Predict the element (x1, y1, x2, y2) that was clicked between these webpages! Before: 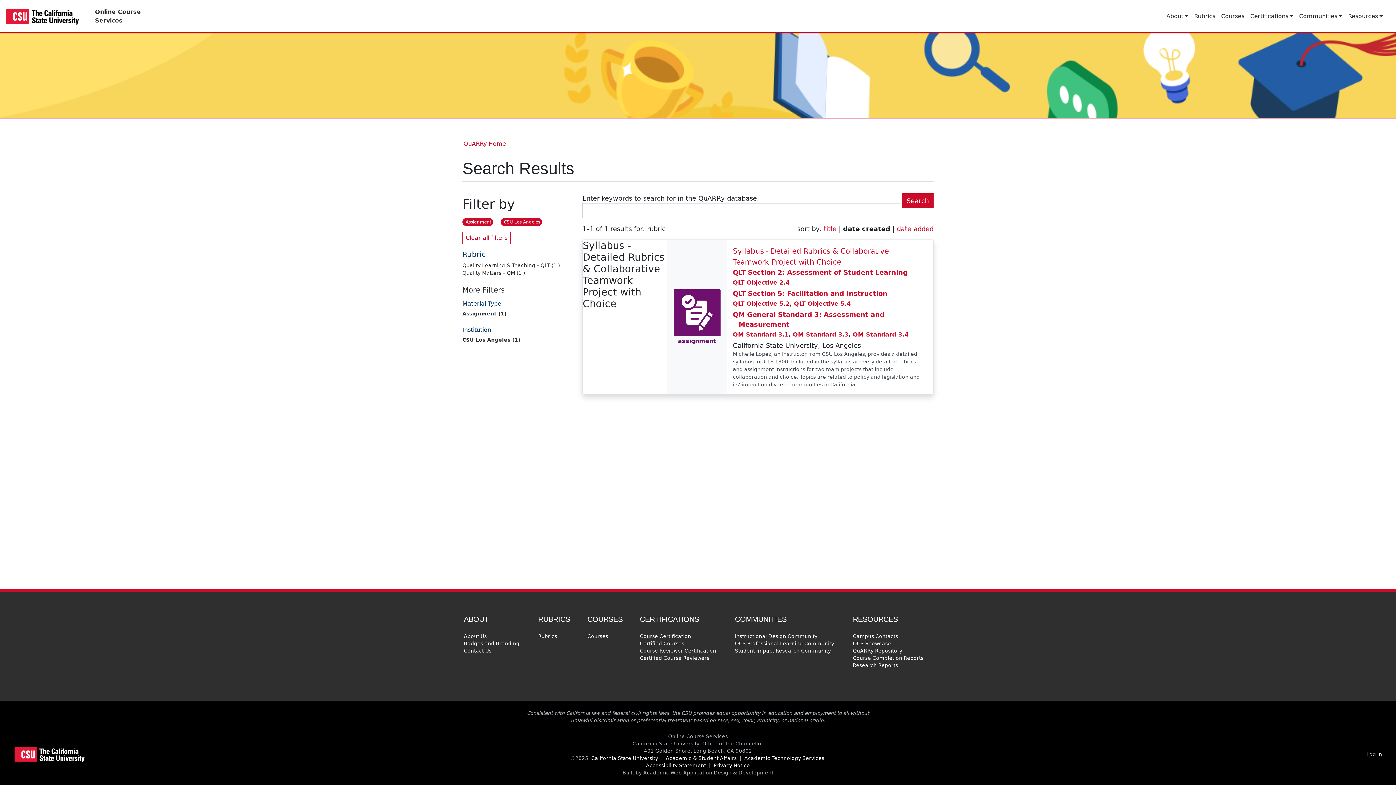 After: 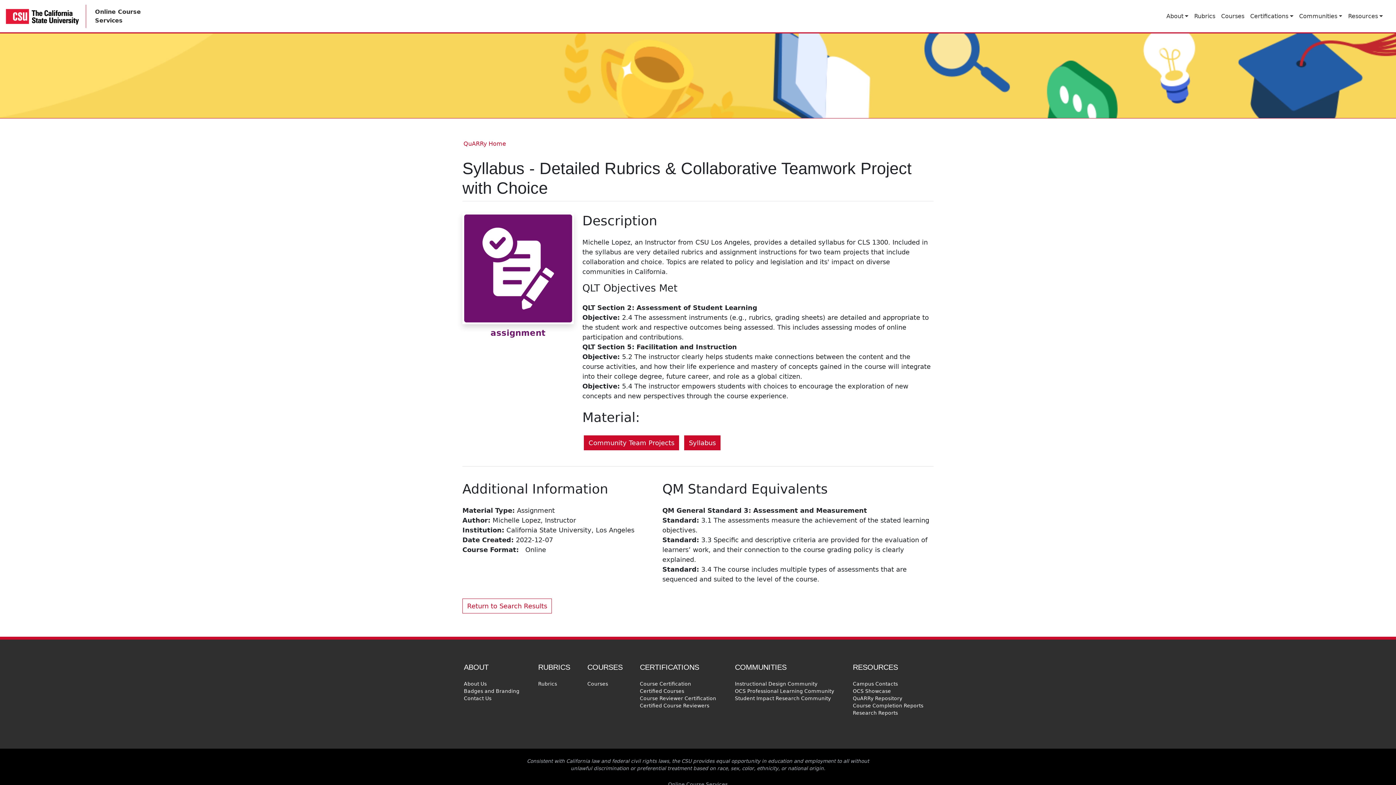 Action: label: assignment bbox: (673, 288, 721, 345)